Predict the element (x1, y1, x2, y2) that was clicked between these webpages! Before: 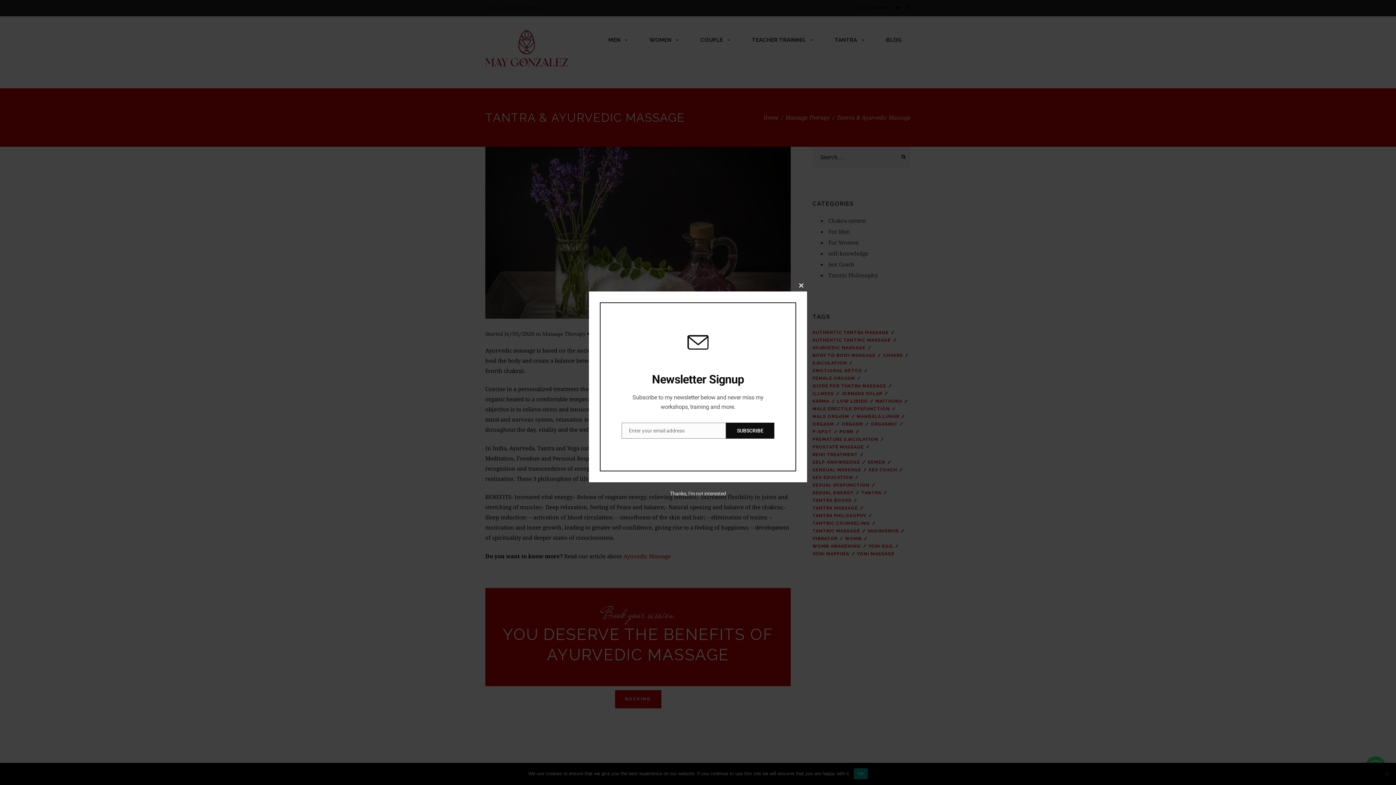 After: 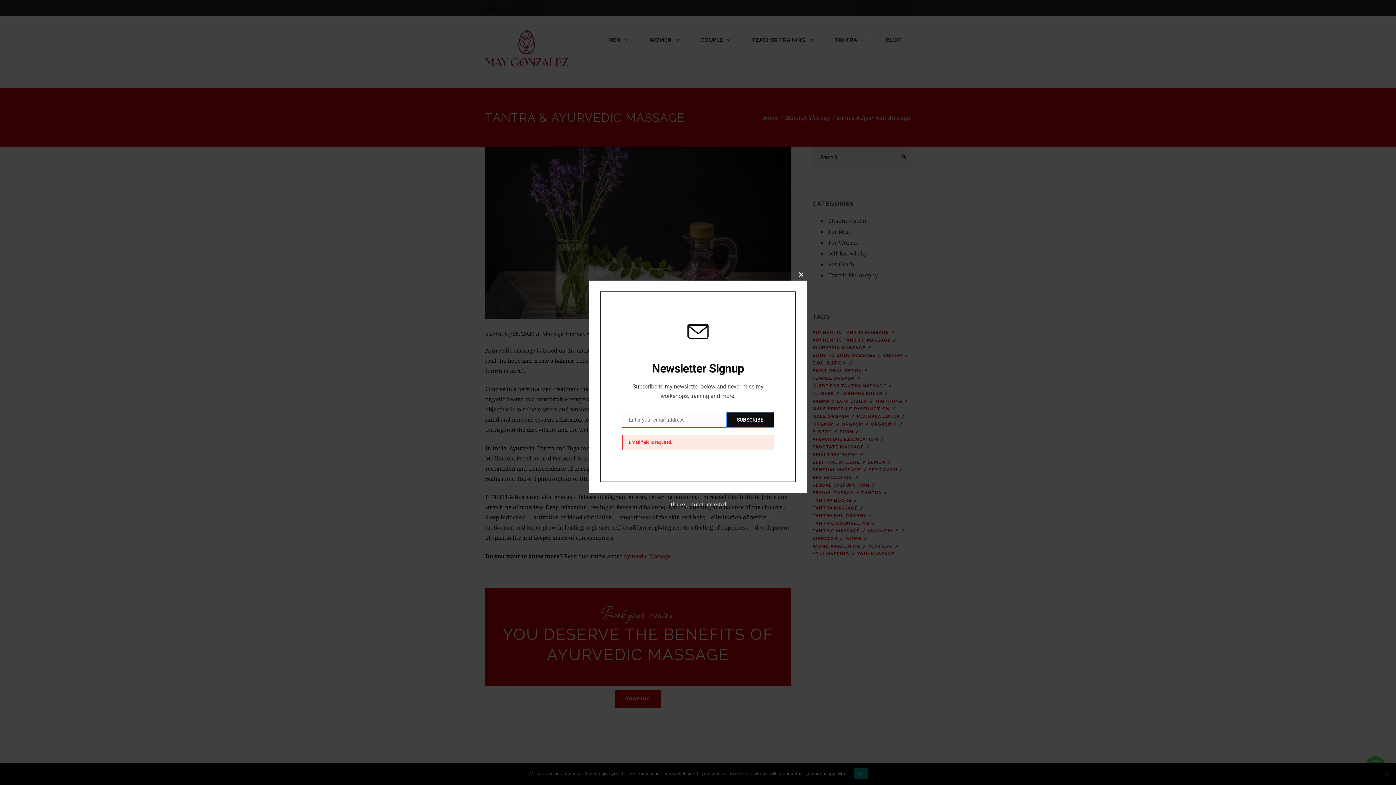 Action: bbox: (726, 422, 774, 438) label: SUBSCRIBE